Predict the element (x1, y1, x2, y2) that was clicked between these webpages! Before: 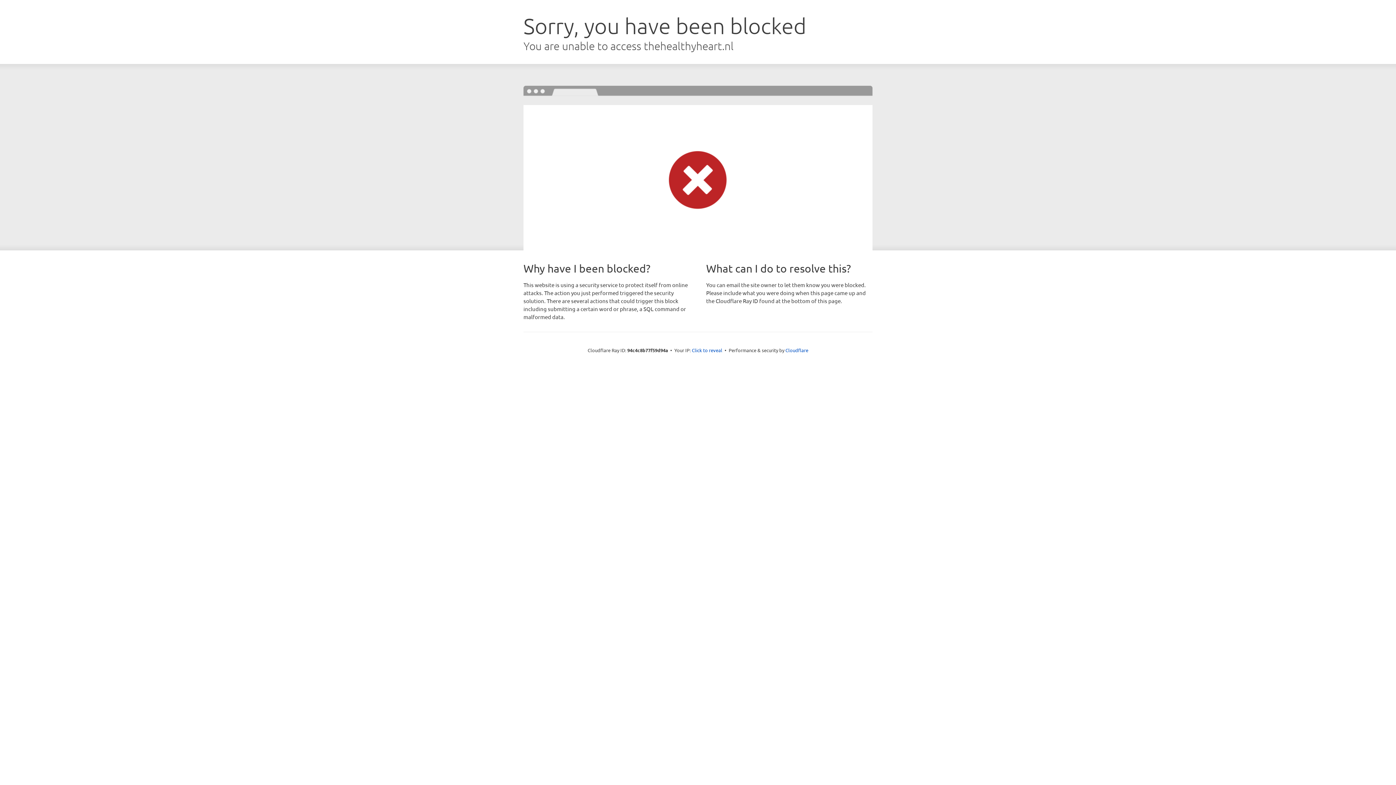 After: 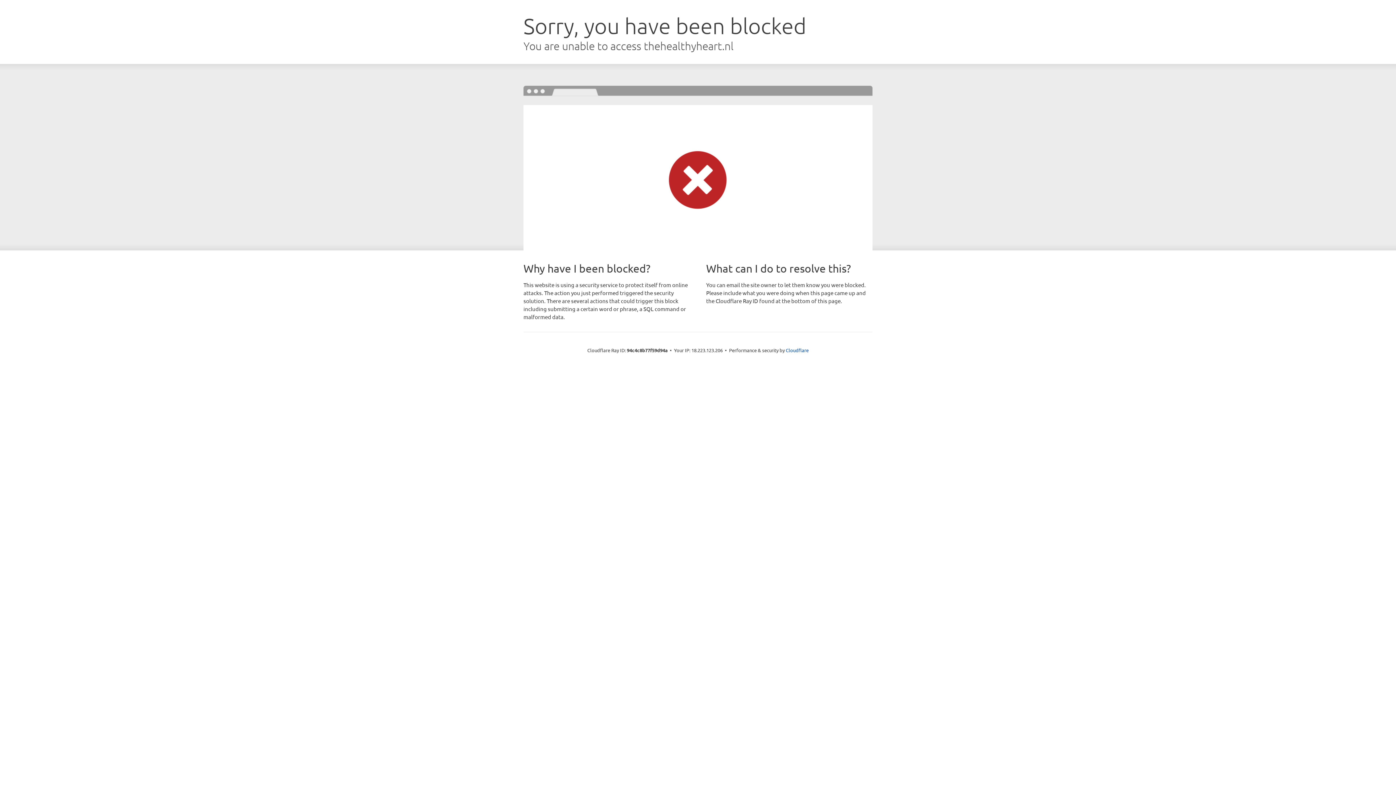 Action: bbox: (692, 346, 722, 353) label: Click to reveal